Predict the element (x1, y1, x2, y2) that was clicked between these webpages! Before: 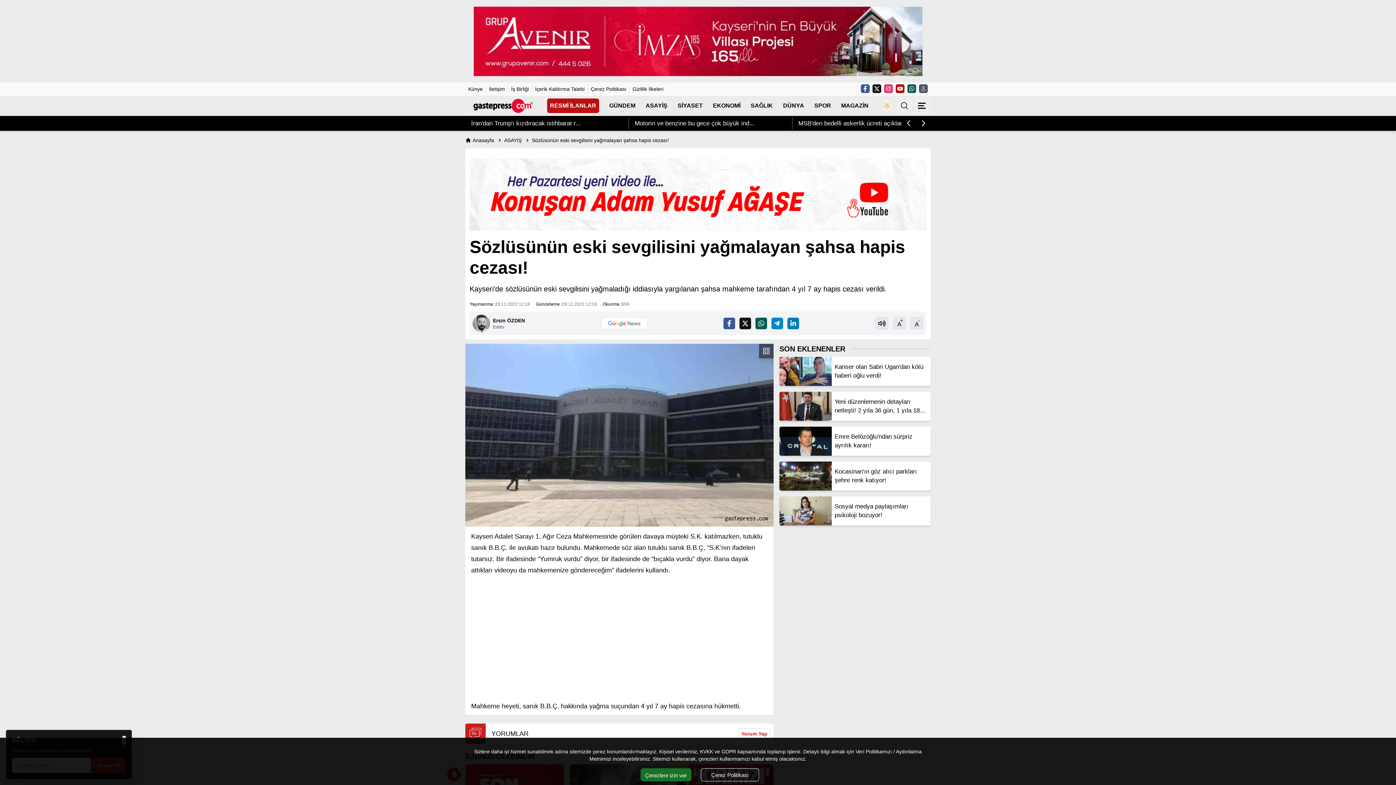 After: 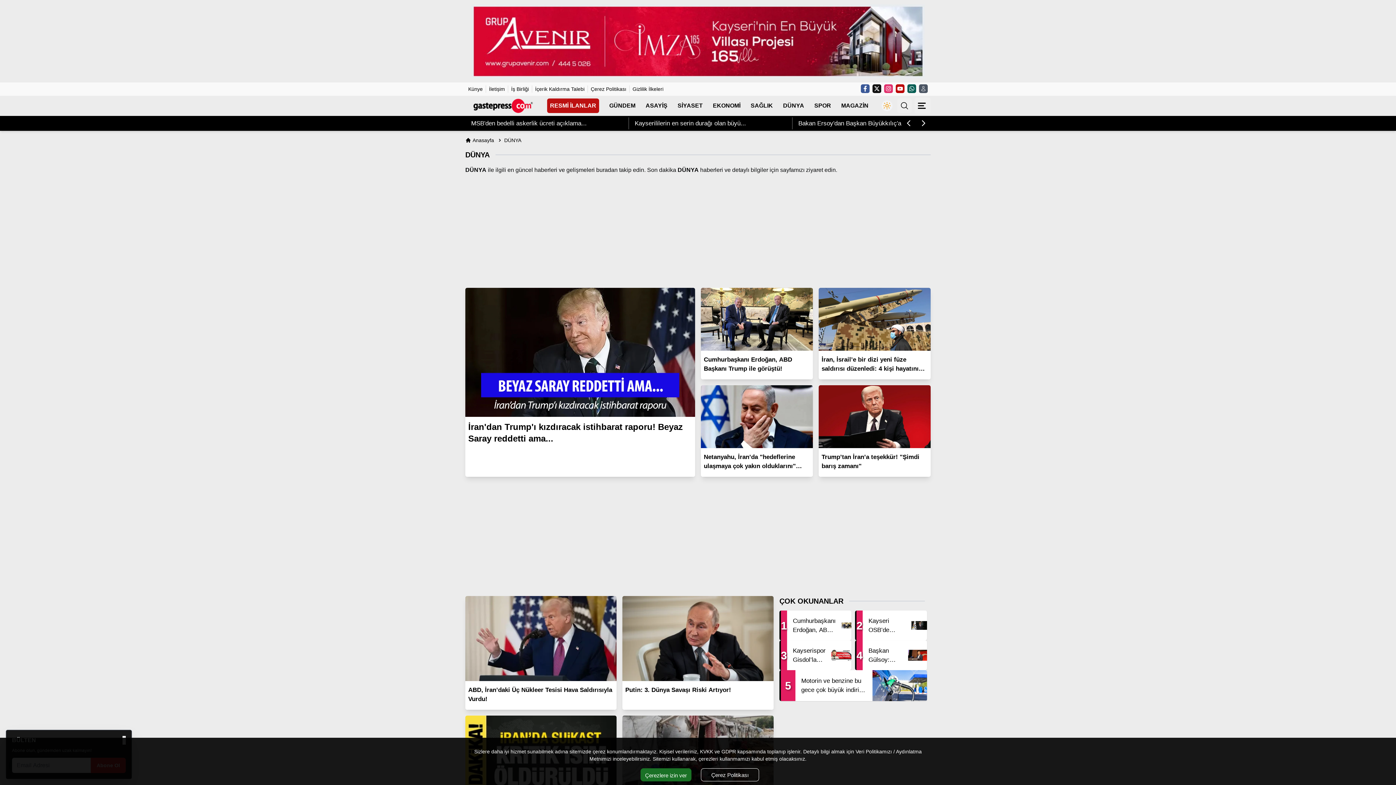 Action: bbox: (783, 101, 804, 110) label: DÜNYA